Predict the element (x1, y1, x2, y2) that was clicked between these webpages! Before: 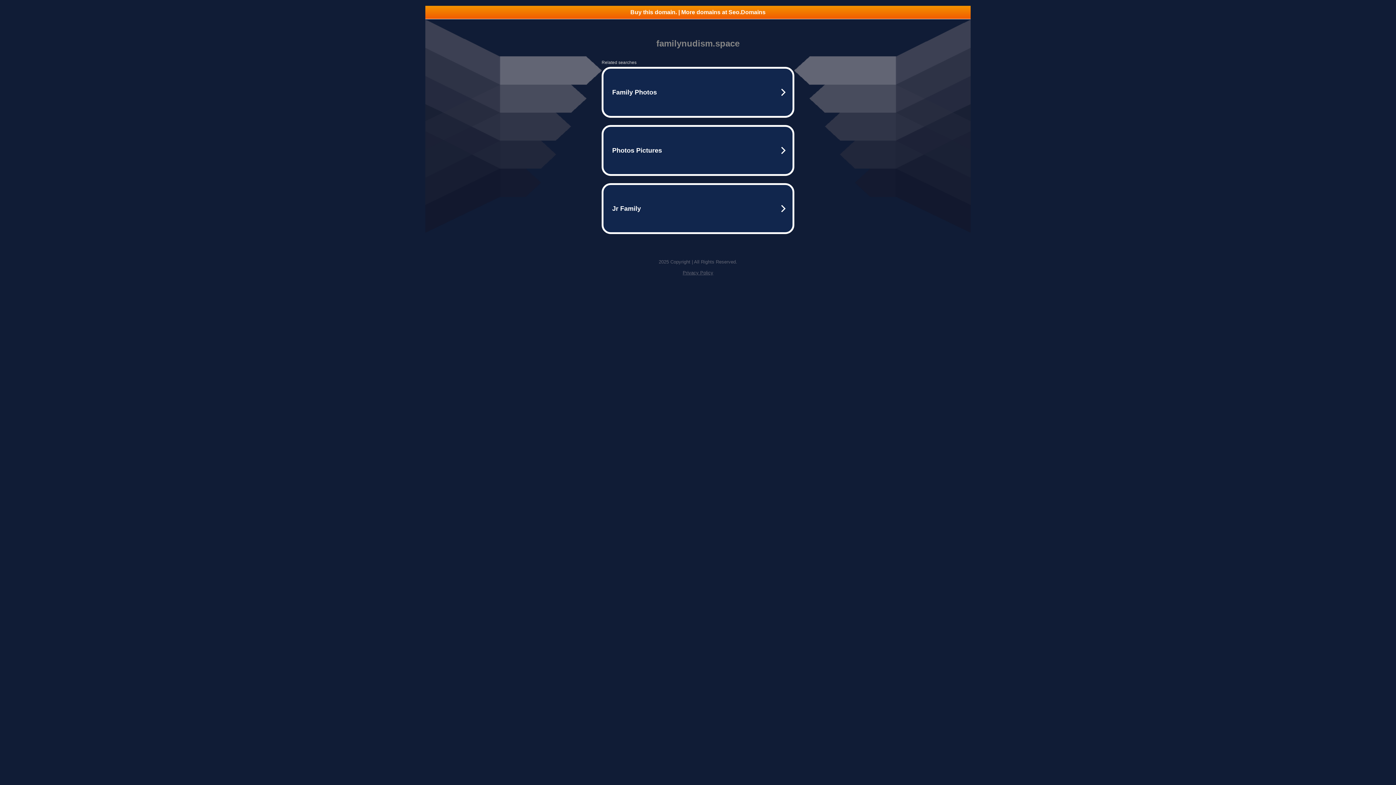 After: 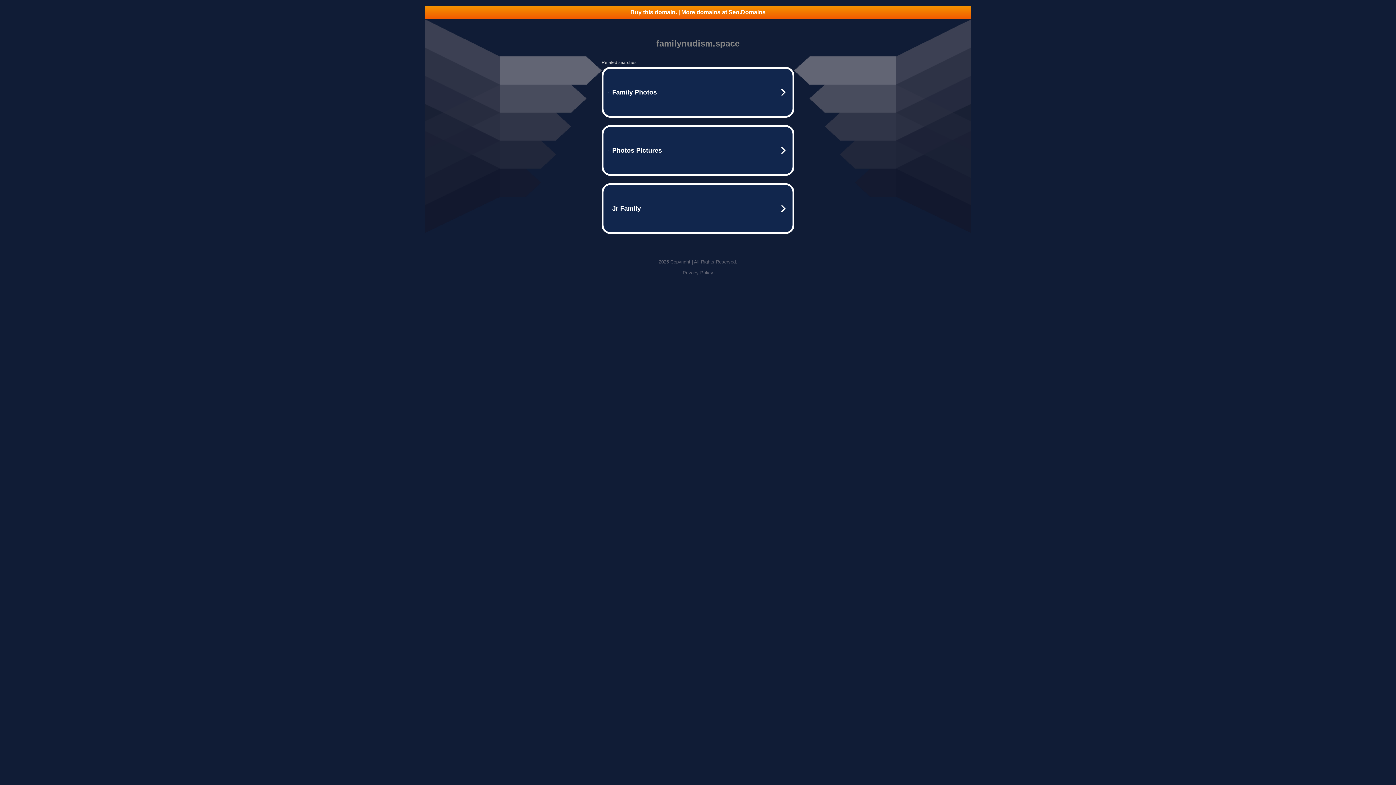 Action: bbox: (682, 270, 713, 275) label: Privacy Policy